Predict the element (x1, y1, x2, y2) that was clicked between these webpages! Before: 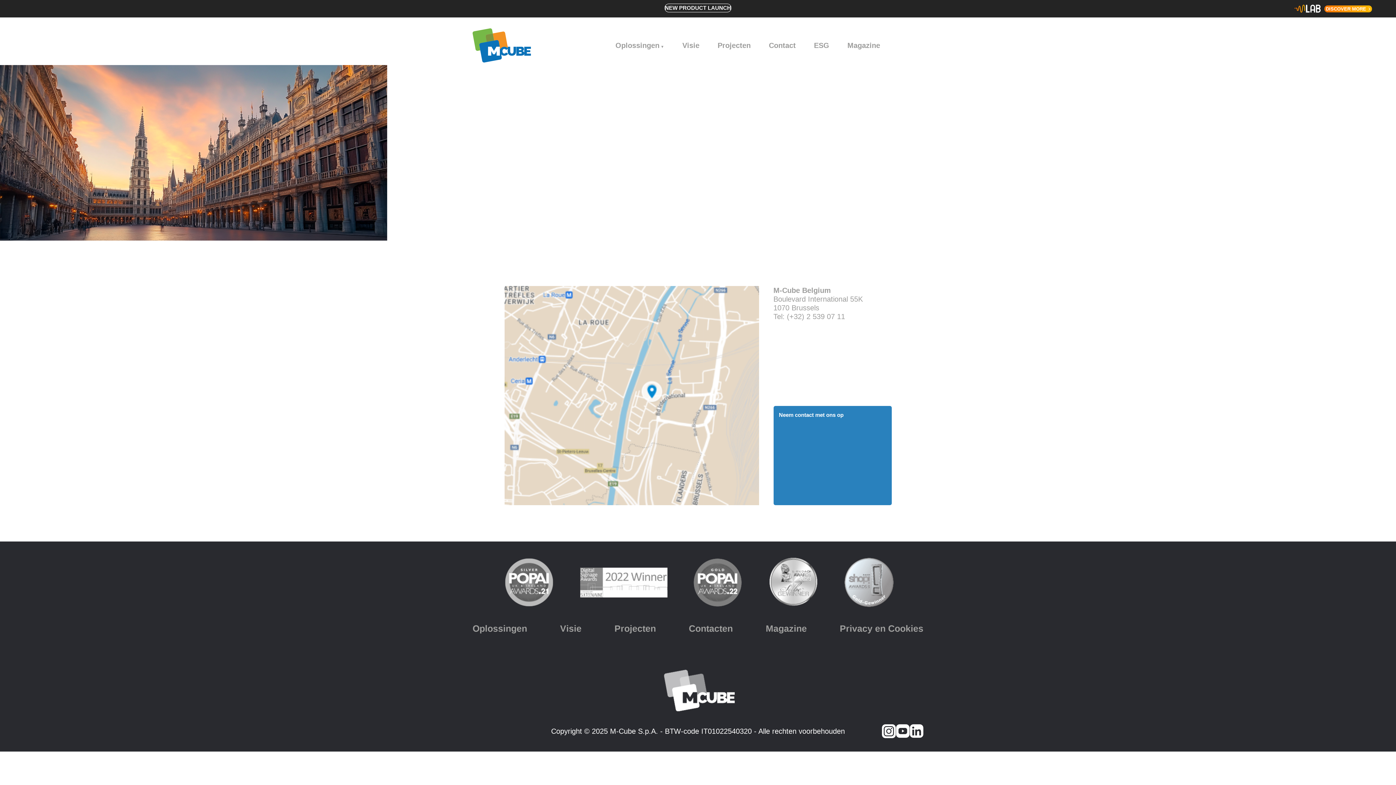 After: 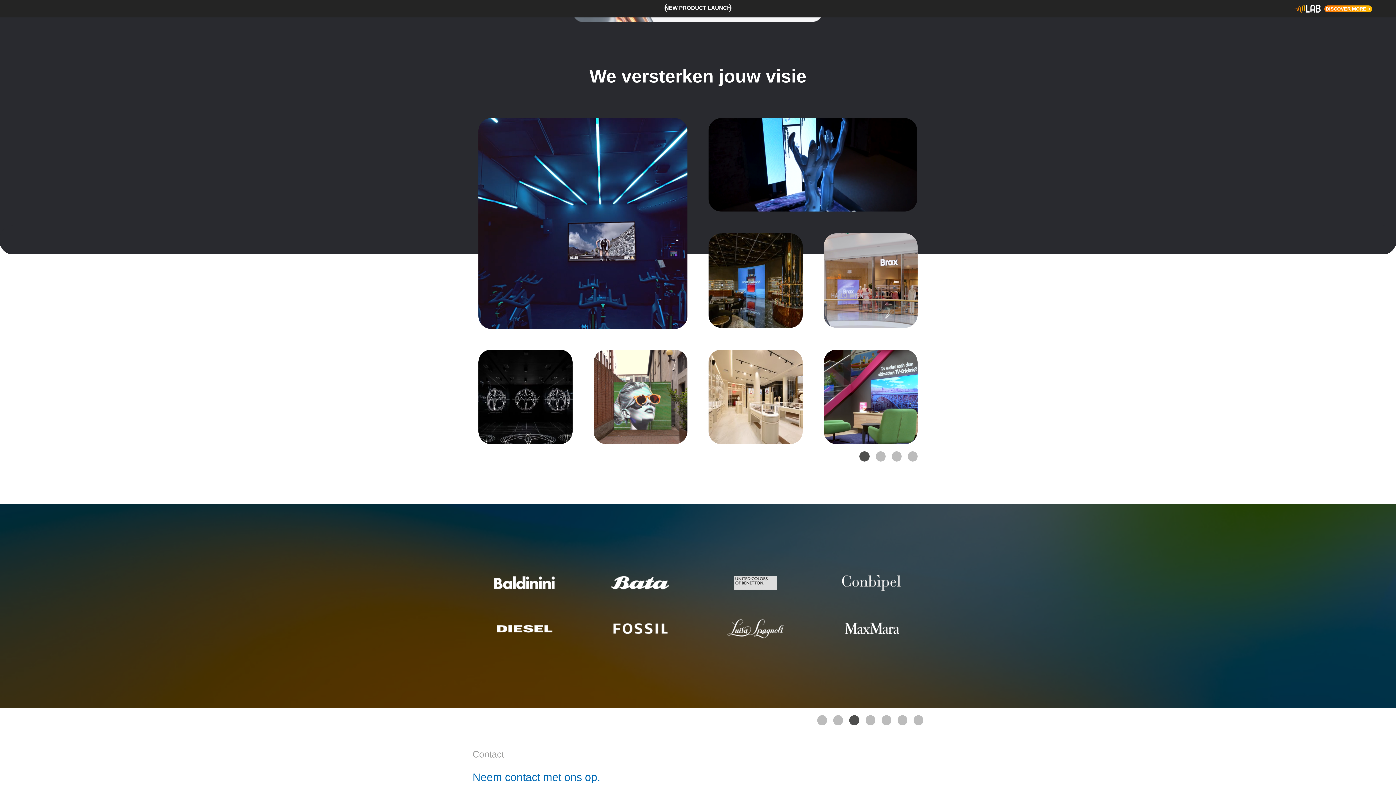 Action: bbox: (717, 40, 750, 50) label: Projecten